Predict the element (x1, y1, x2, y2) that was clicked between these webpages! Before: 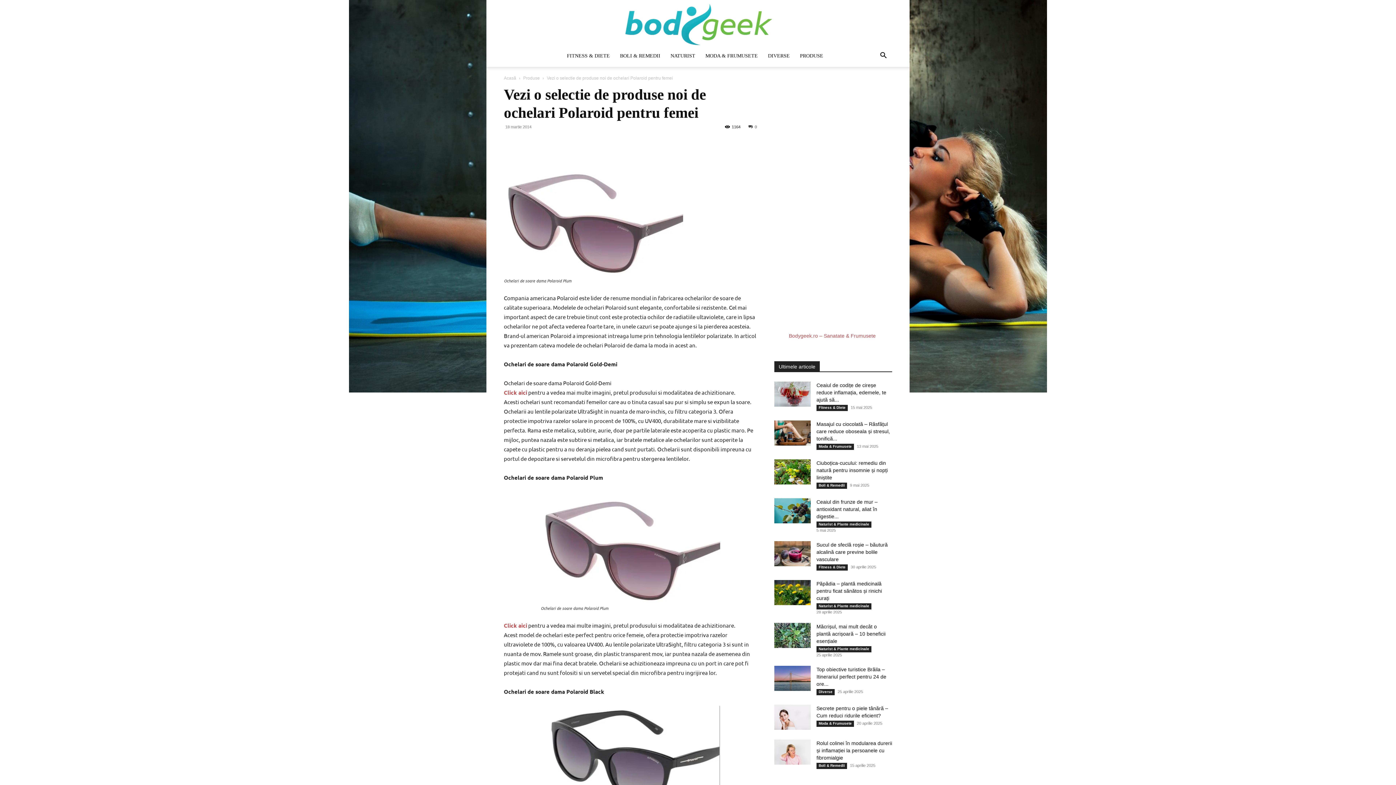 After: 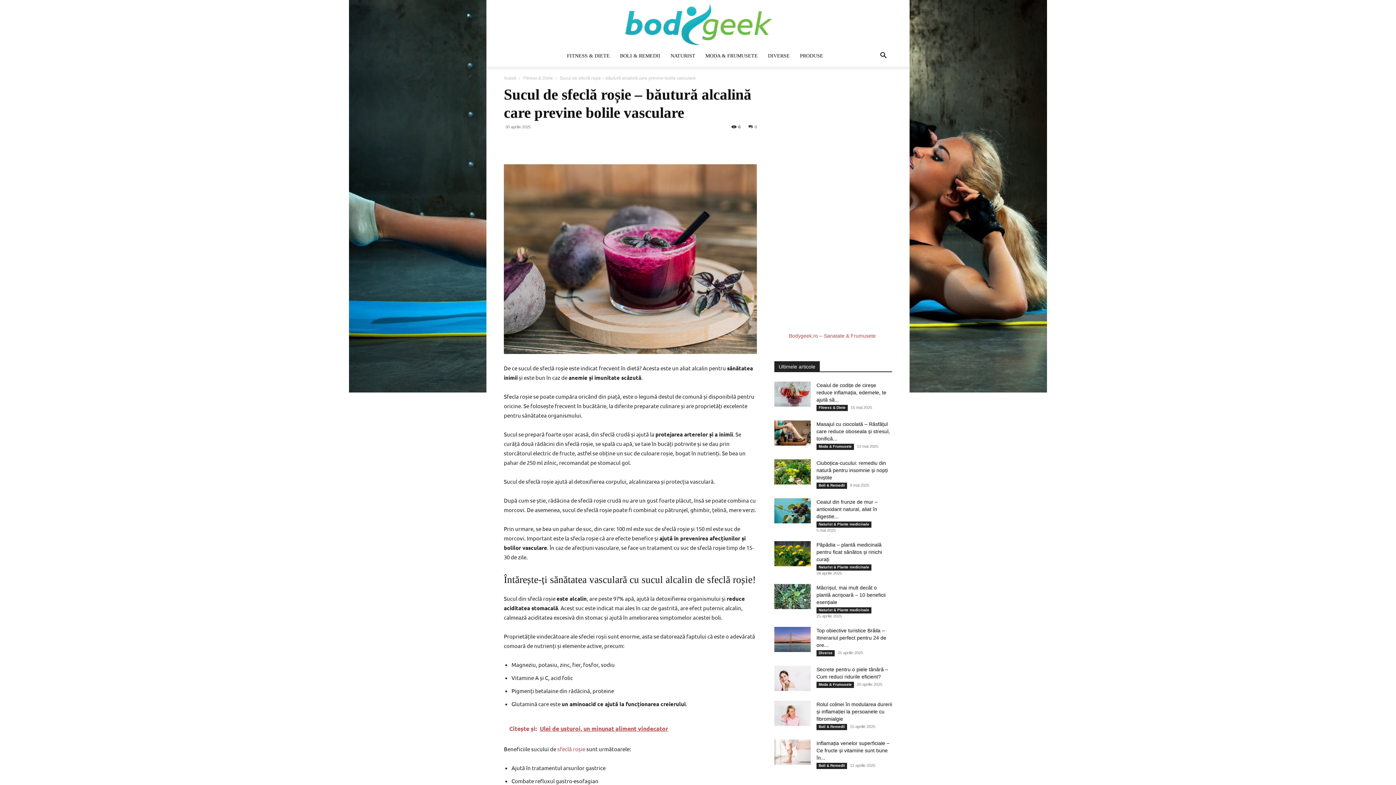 Action: label: Sucul de sfeclă roșie – băutură alcalină care previne bolile vasculare bbox: (816, 542, 888, 562)